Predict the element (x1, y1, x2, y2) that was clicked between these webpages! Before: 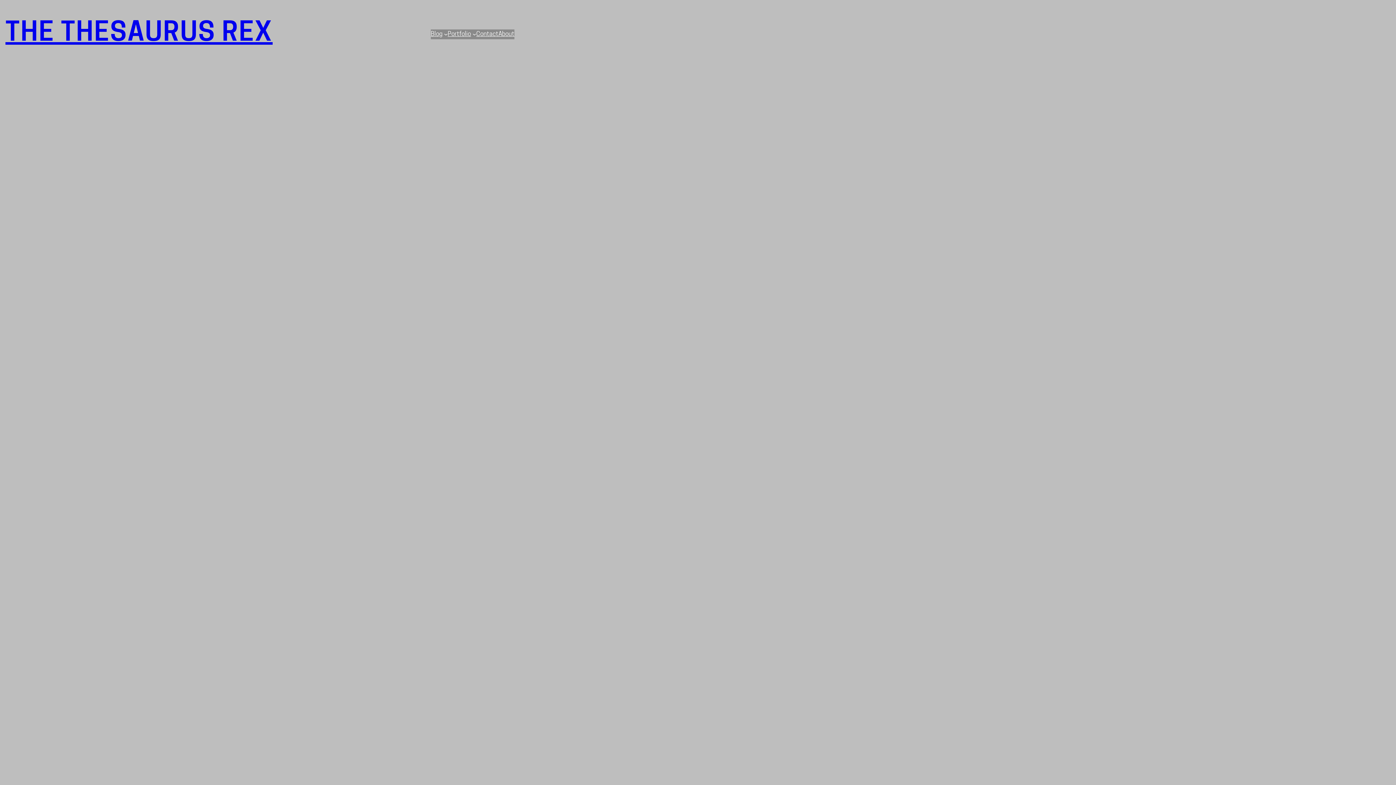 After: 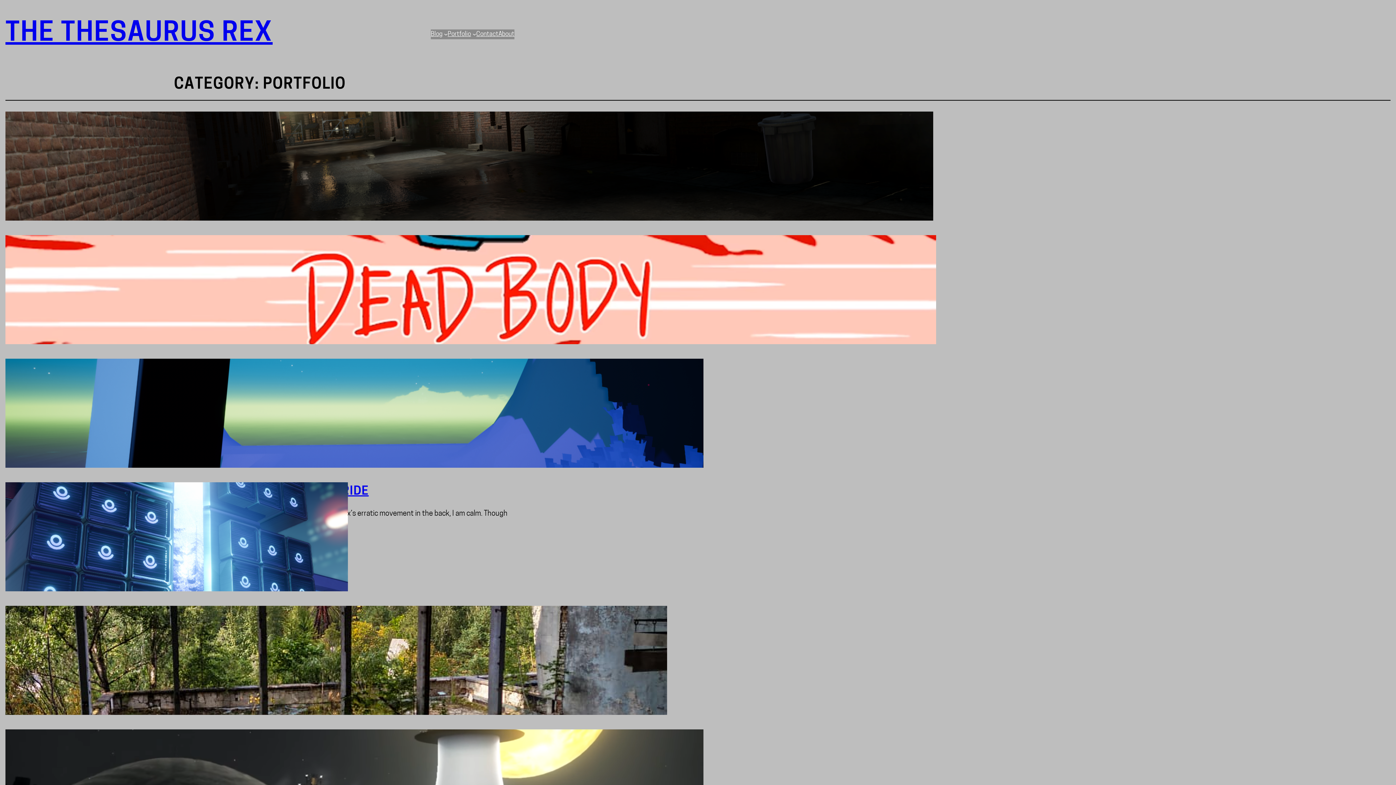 Action: bbox: (447, 29, 471, 39) label: Portfolio